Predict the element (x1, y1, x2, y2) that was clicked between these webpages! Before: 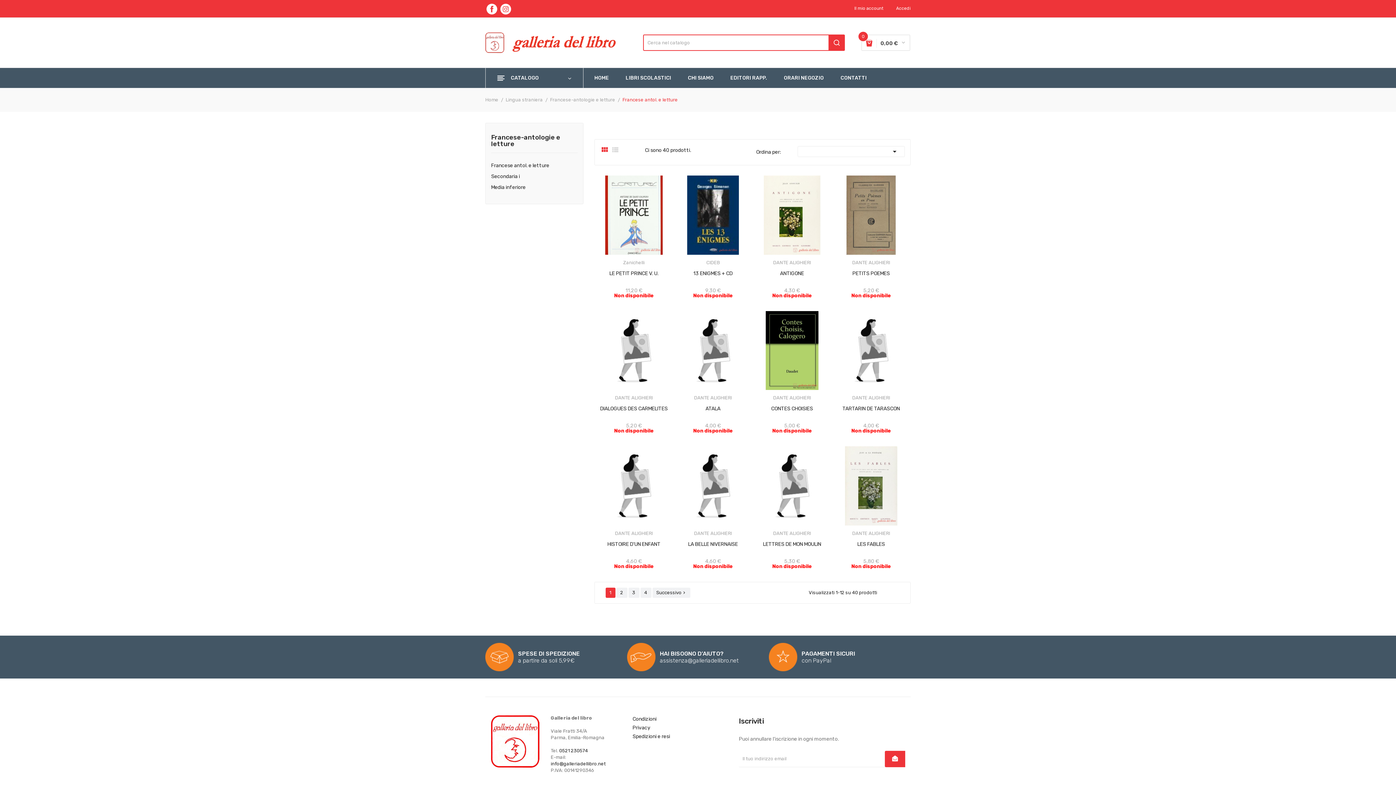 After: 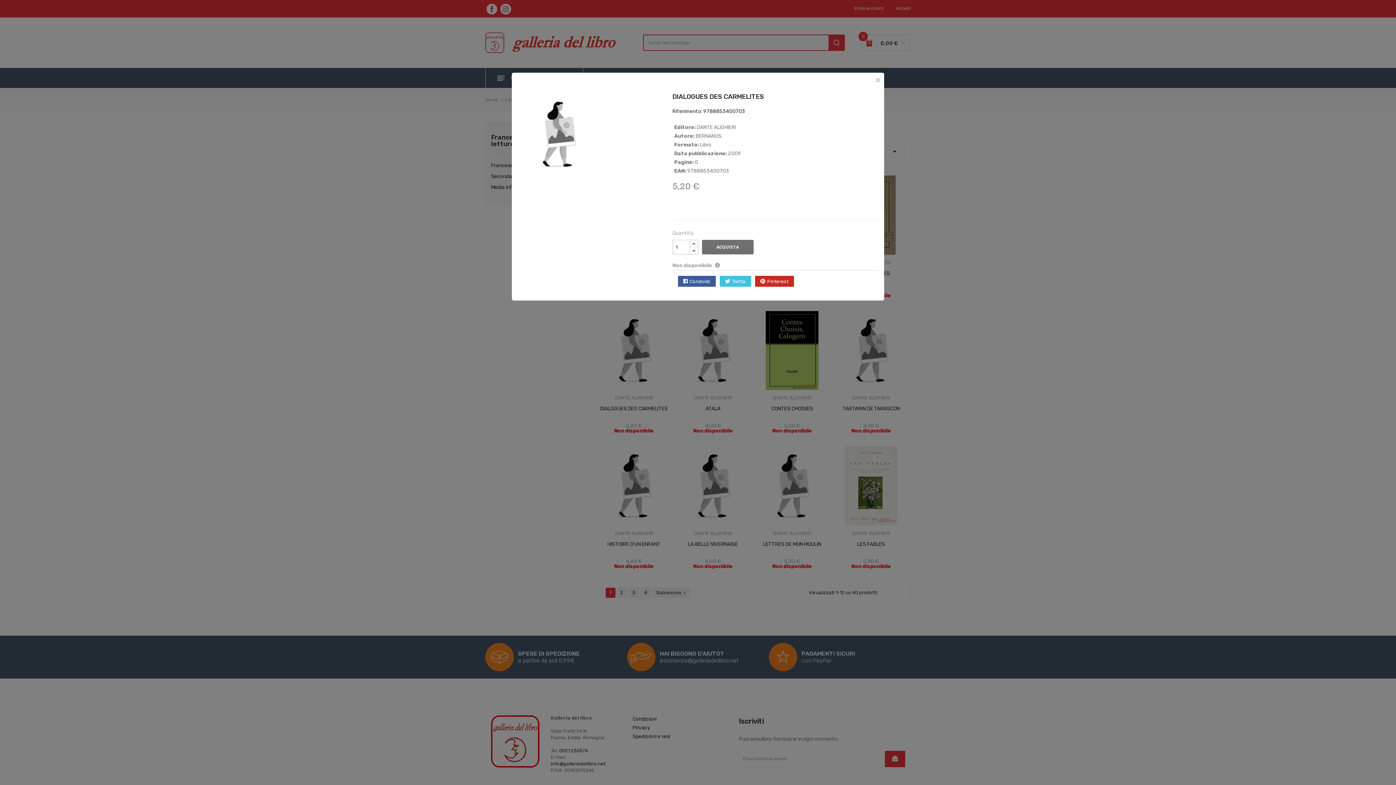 Action: label: Anteprima bbox: (610, 386, 623, 399)